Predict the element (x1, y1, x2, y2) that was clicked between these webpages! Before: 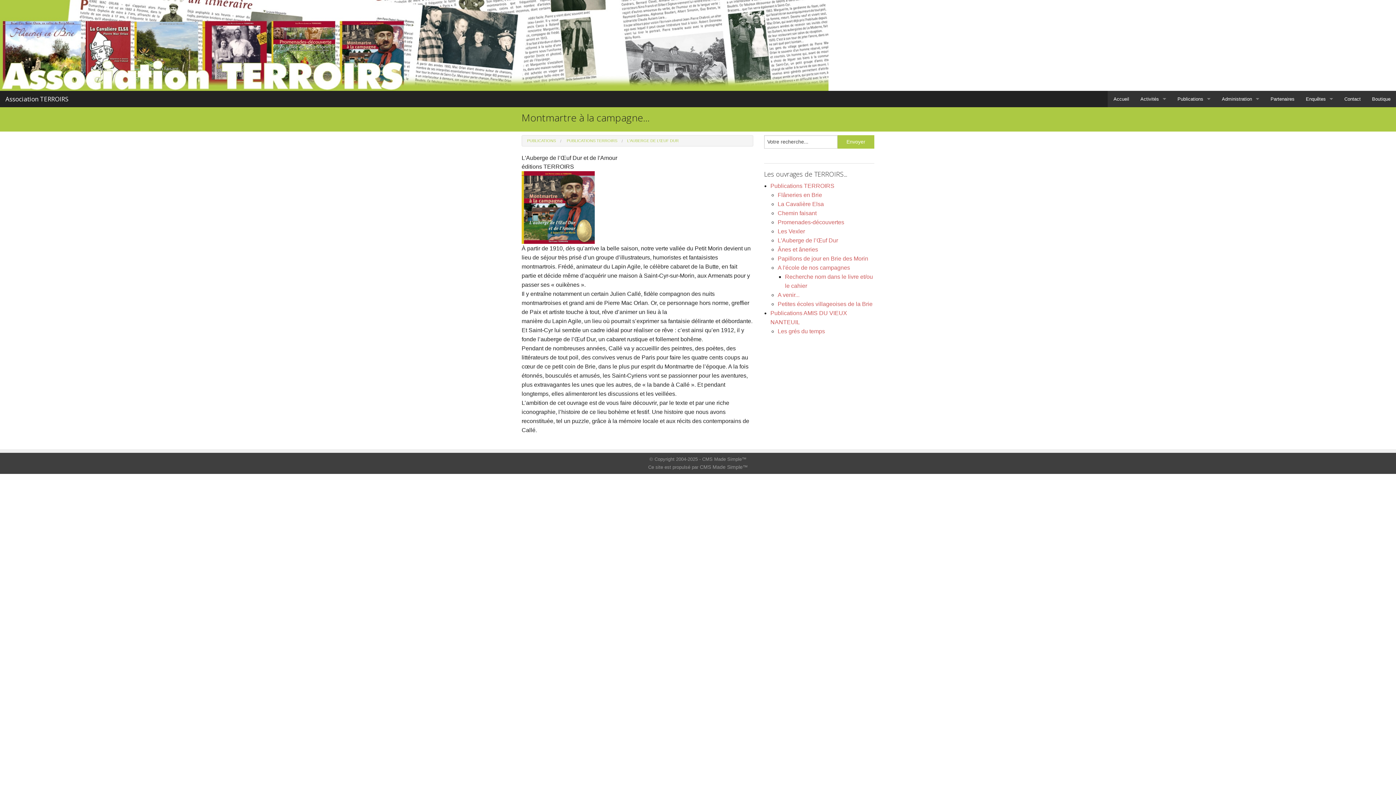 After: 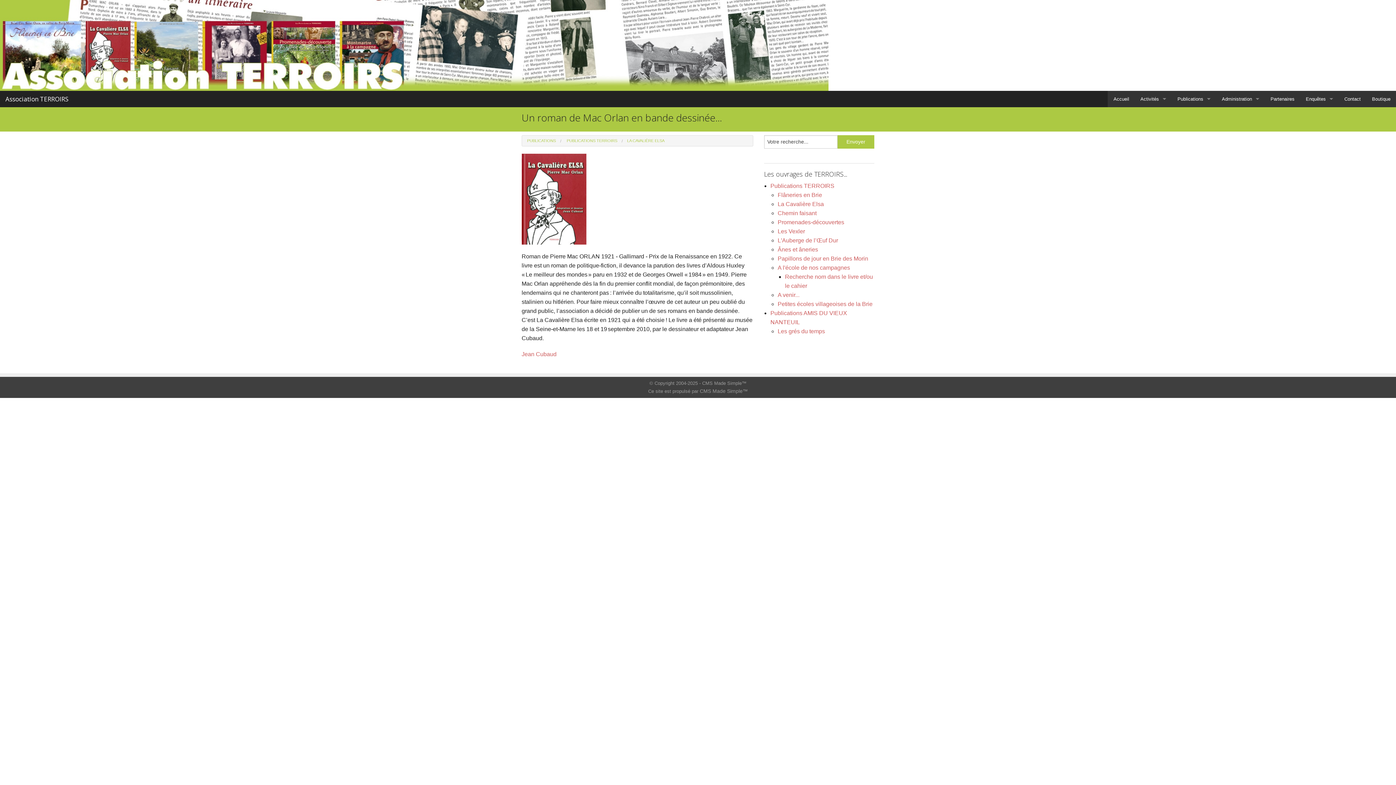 Action: bbox: (777, 201, 824, 207) label: La Cavalière Elsa